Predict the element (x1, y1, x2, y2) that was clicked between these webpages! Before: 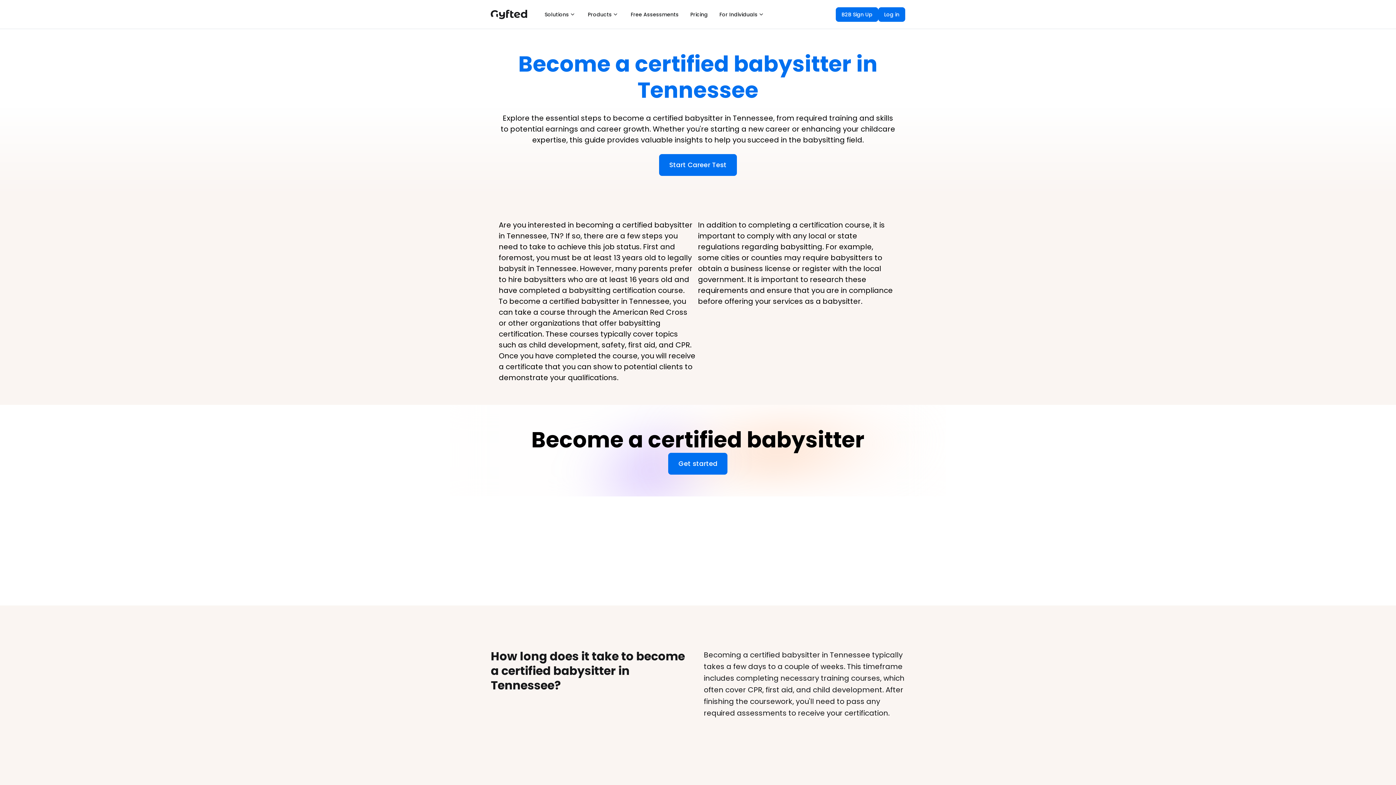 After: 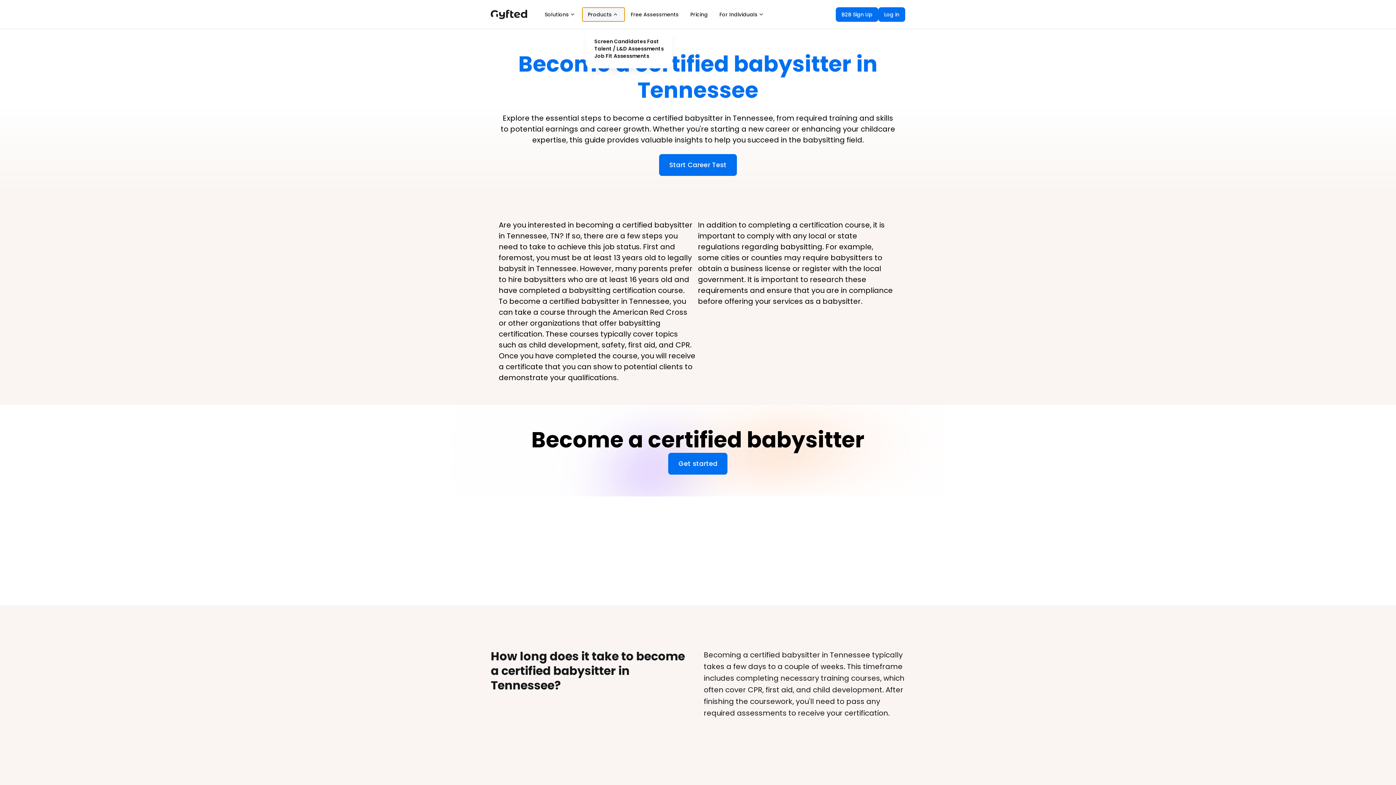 Action: bbox: (582, 7, 625, 21) label: Products